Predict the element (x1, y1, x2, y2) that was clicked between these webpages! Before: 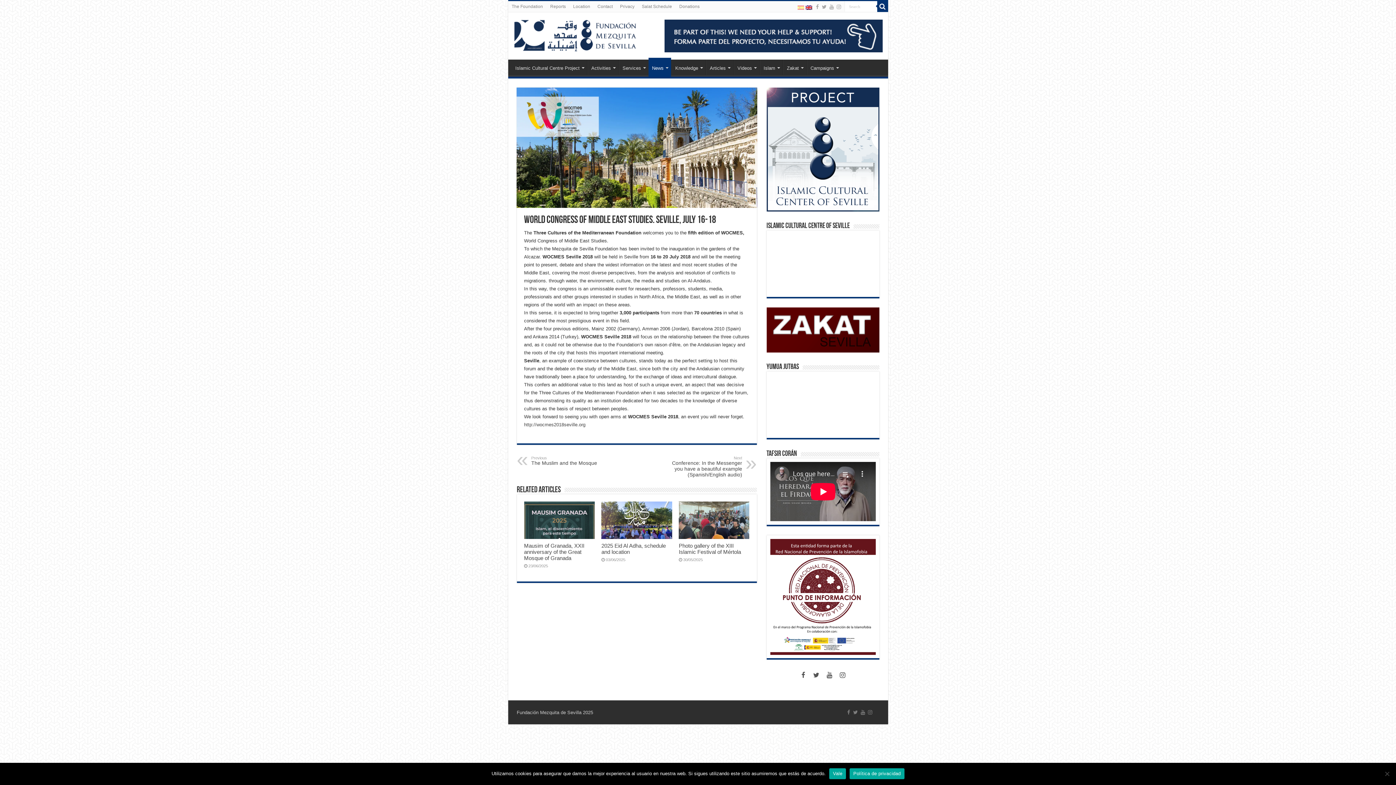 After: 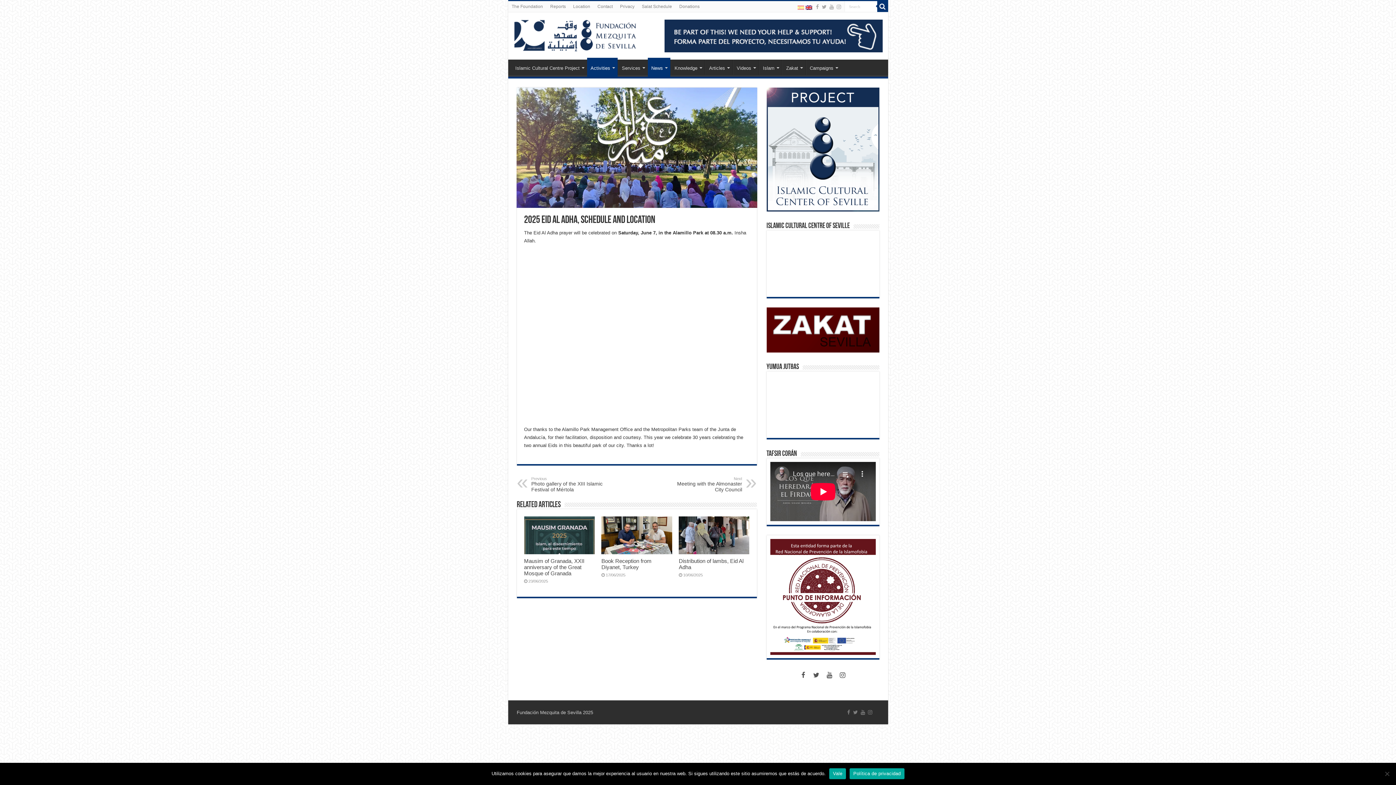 Action: label:   bbox: (601, 501, 672, 539)